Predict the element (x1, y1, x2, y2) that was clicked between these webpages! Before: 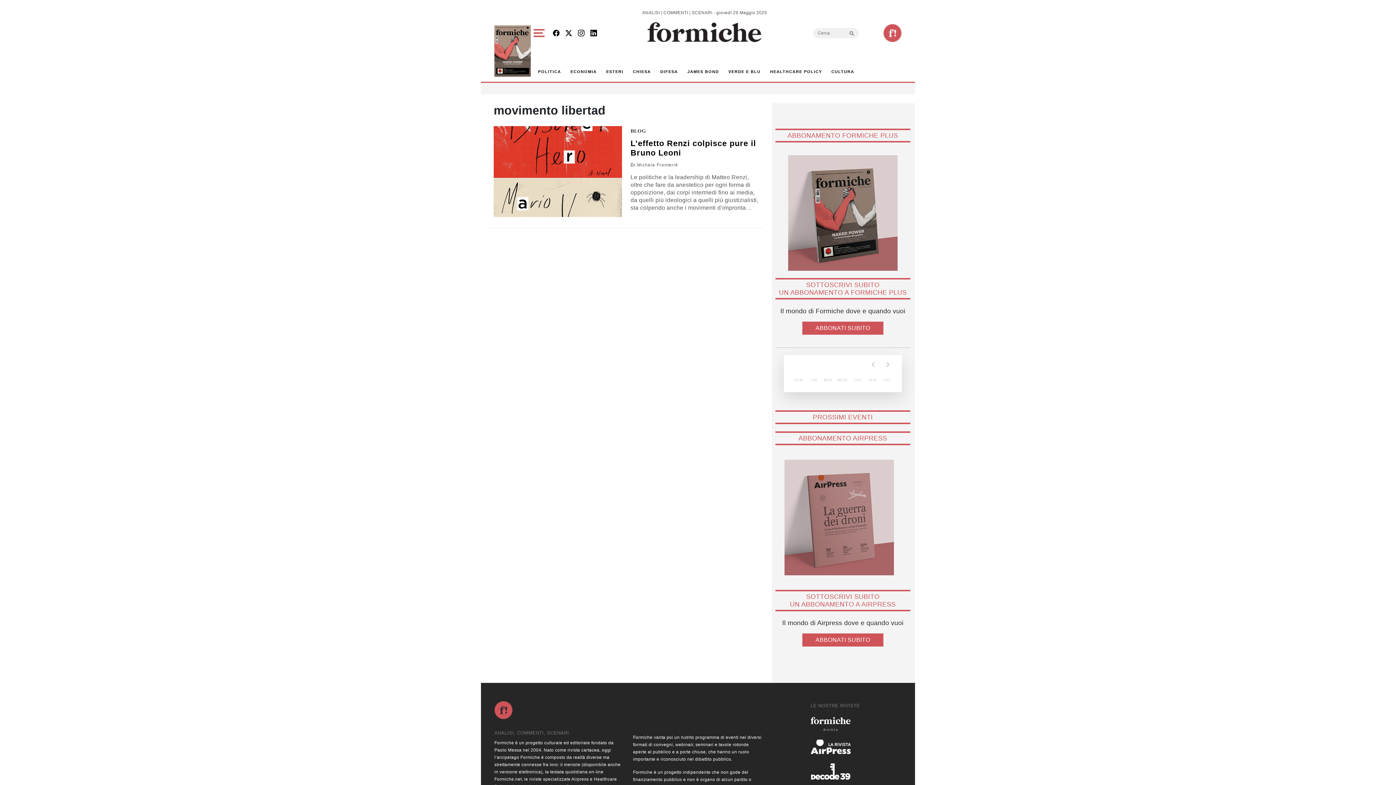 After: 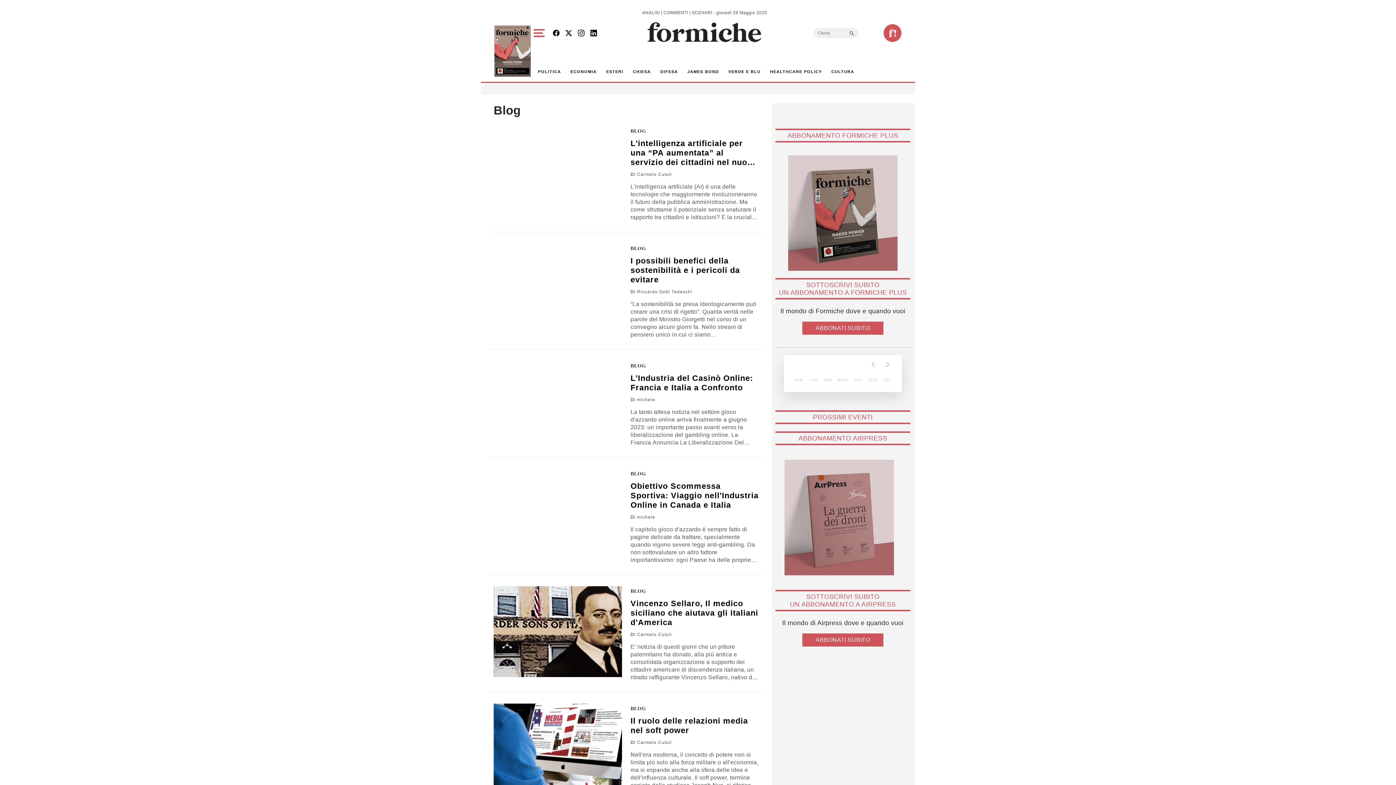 Action: label: BLOG bbox: (630, 128, 646, 133)